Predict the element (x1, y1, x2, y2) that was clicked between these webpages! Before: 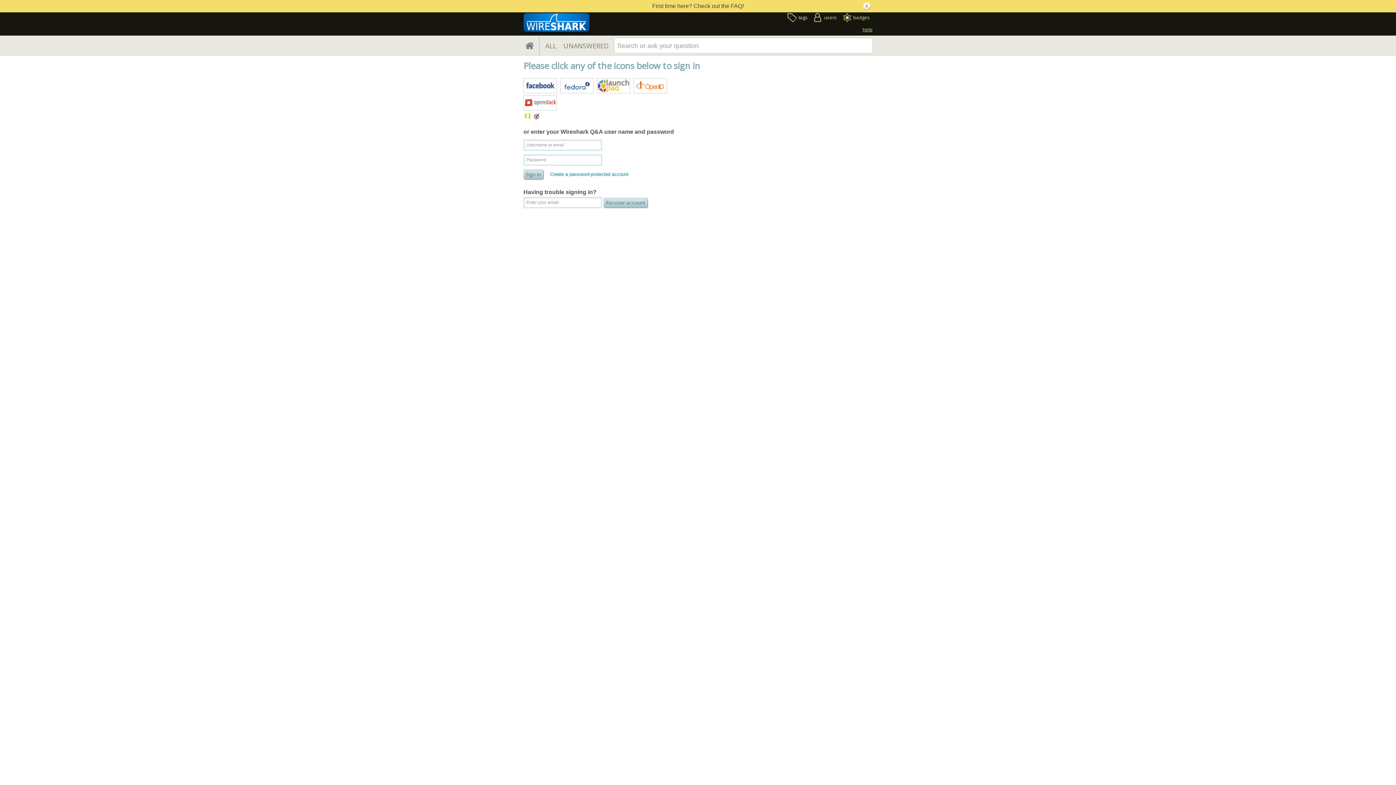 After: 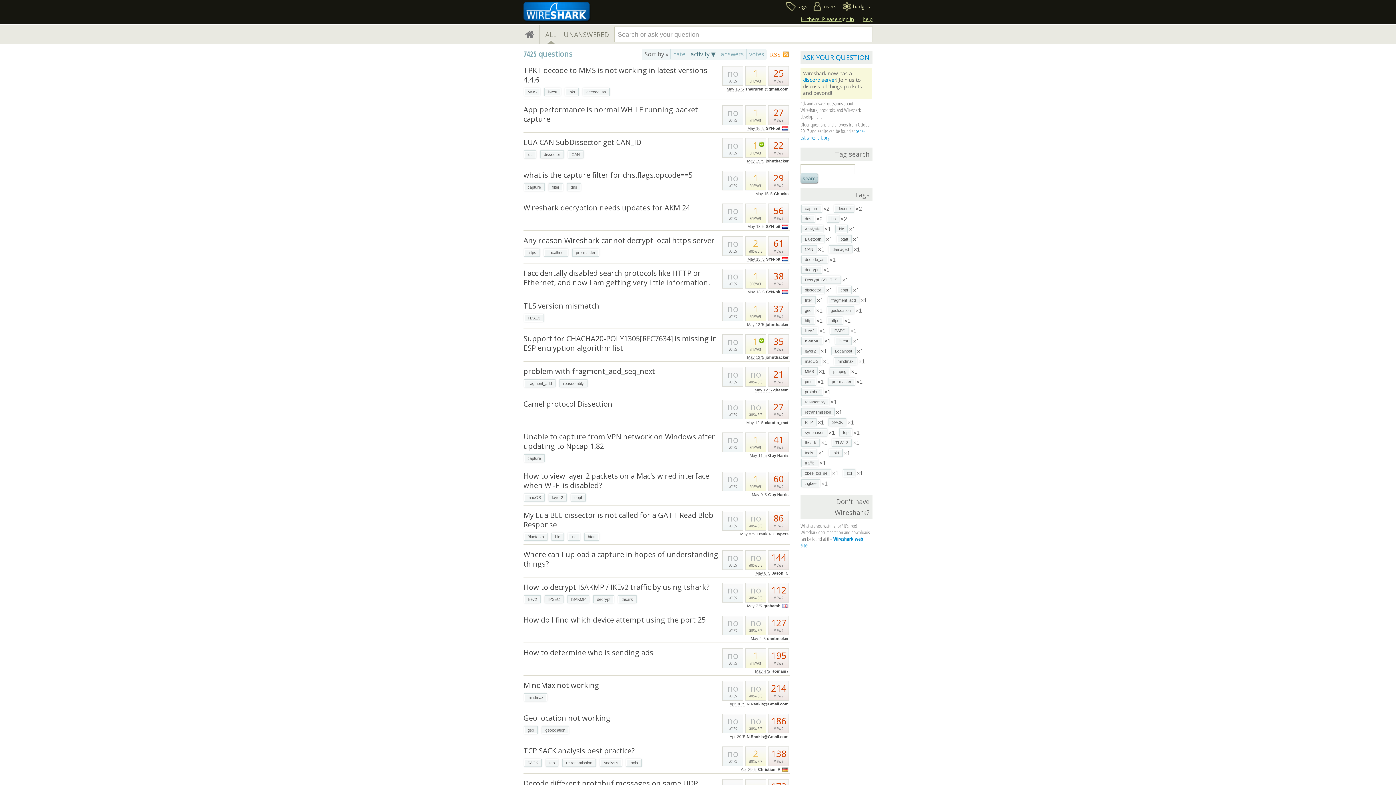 Action: bbox: (523, 36, 539, 55)